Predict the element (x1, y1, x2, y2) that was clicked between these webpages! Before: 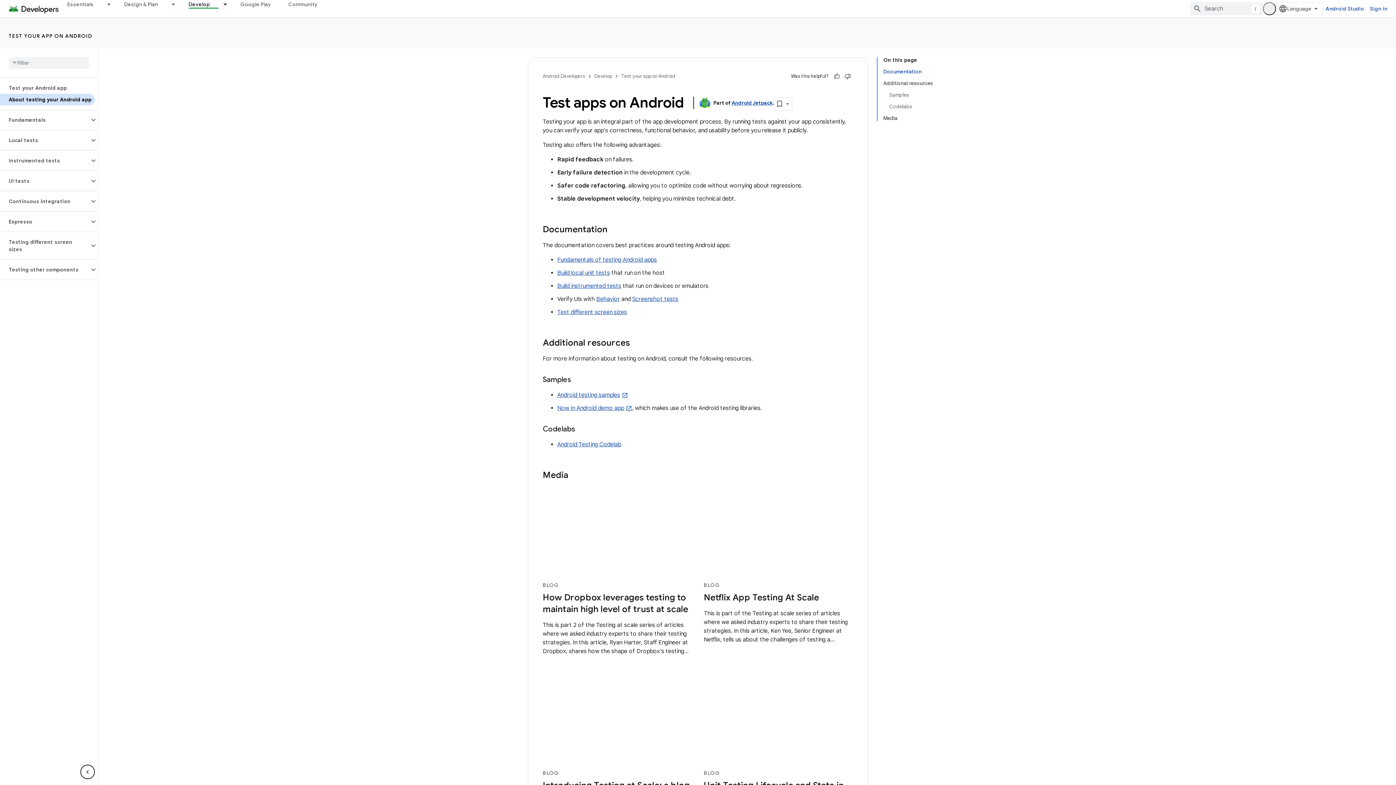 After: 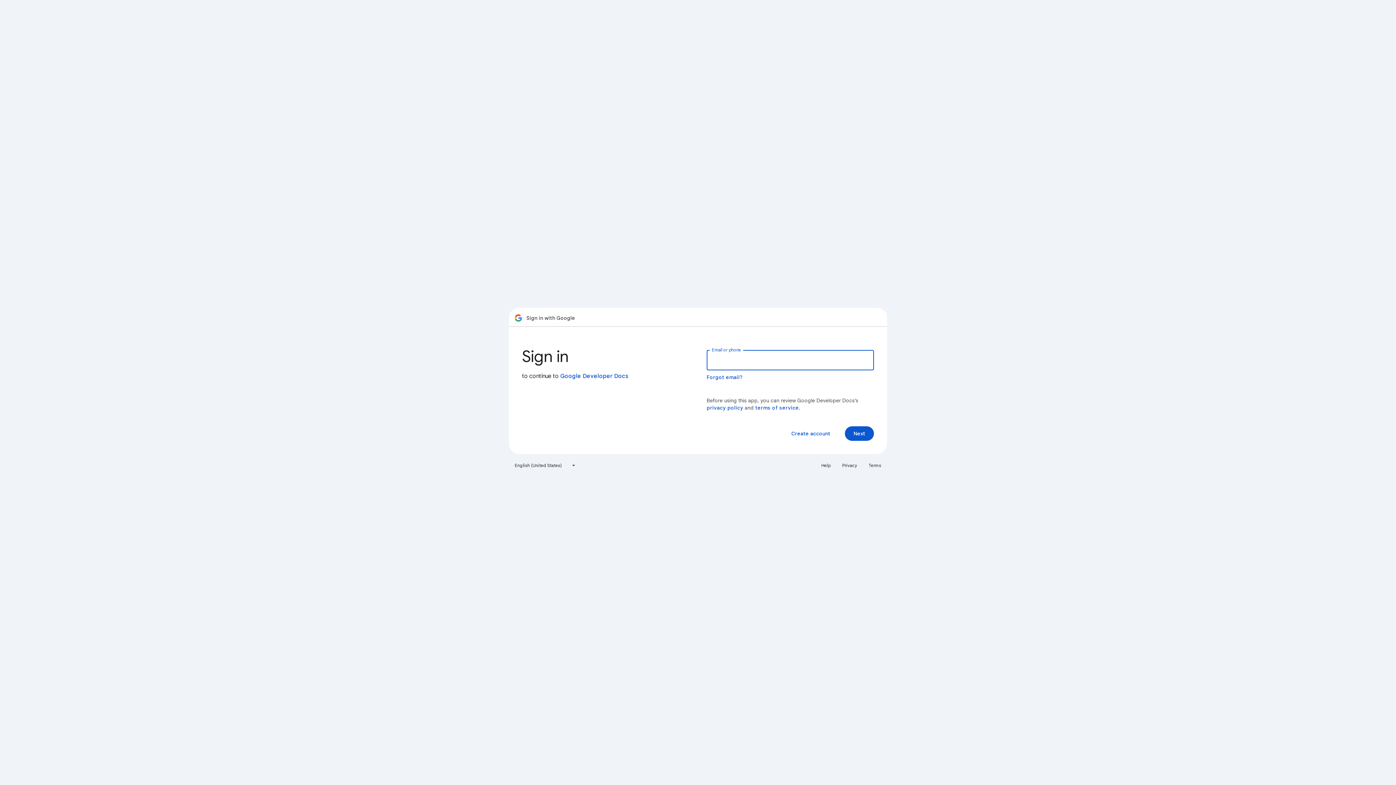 Action: label: Sign in bbox: (1367, 2, 1390, 15)